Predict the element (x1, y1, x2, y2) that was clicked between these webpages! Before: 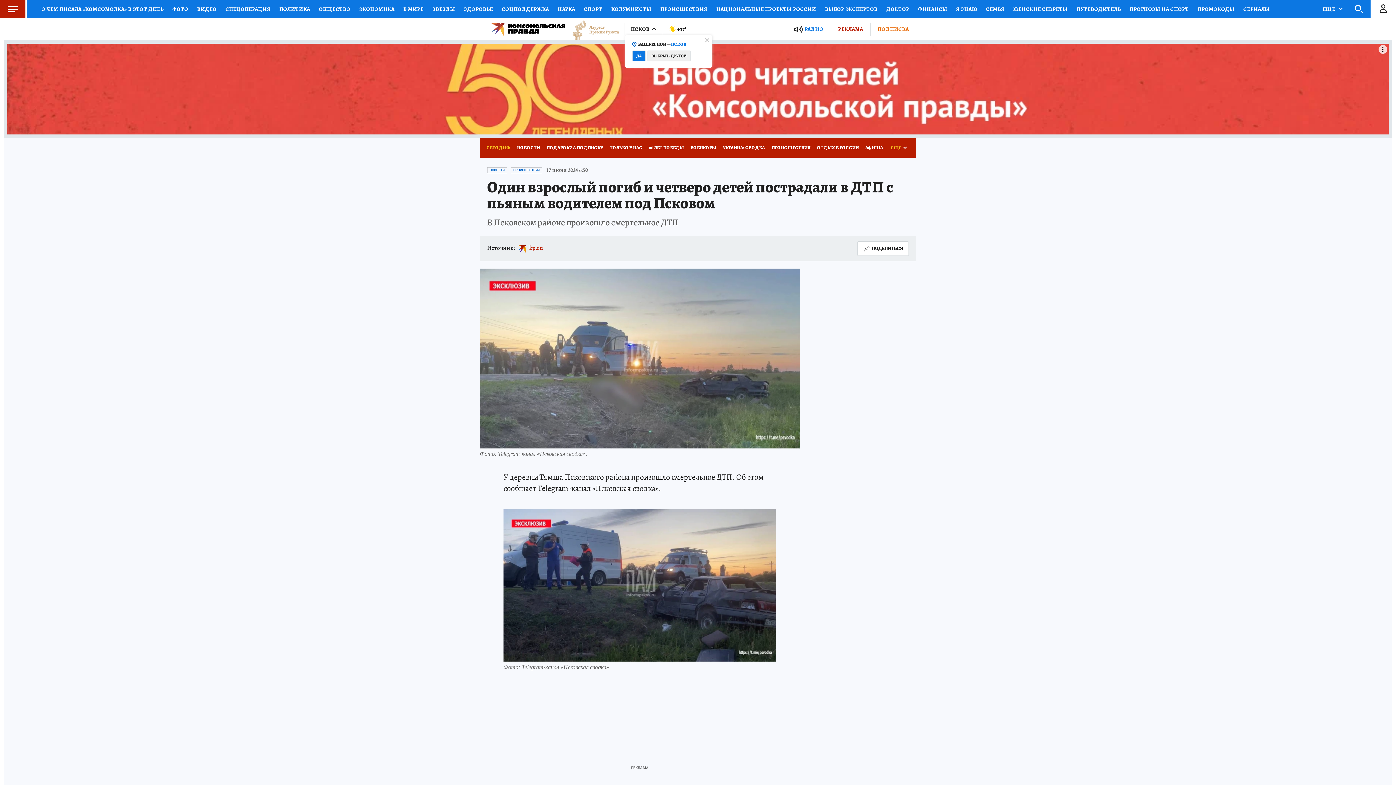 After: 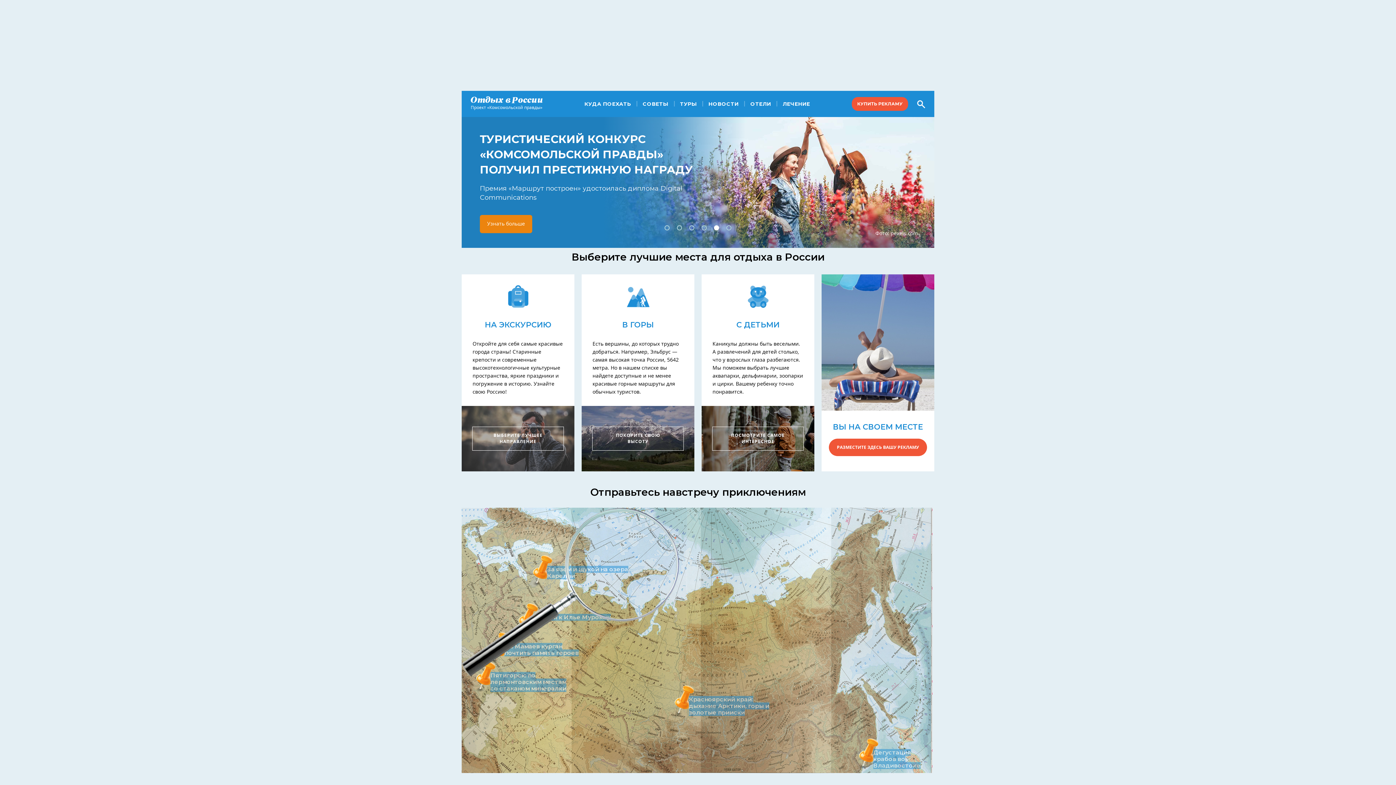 Action: label: ОТДЫХ В РОССИИ bbox: (813, 138, 862, 157)